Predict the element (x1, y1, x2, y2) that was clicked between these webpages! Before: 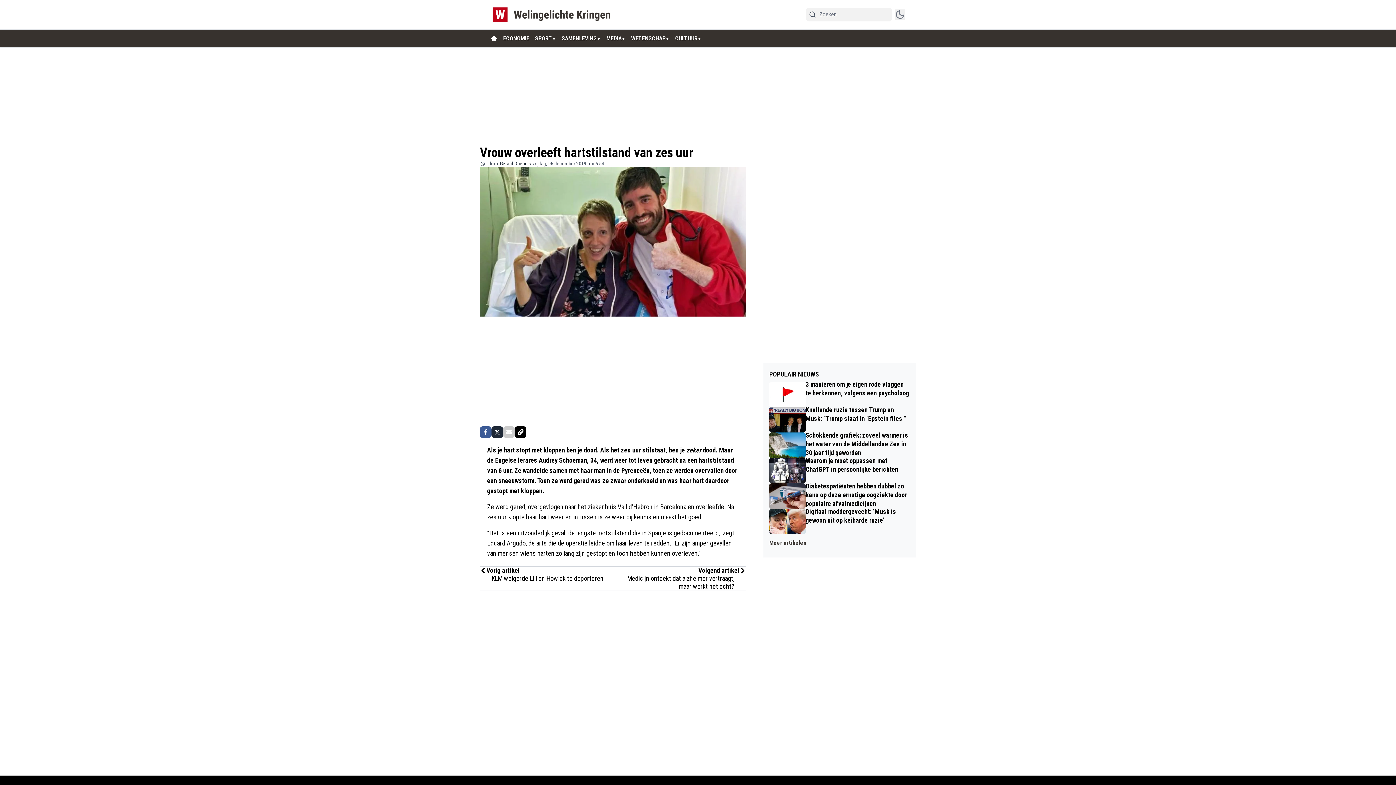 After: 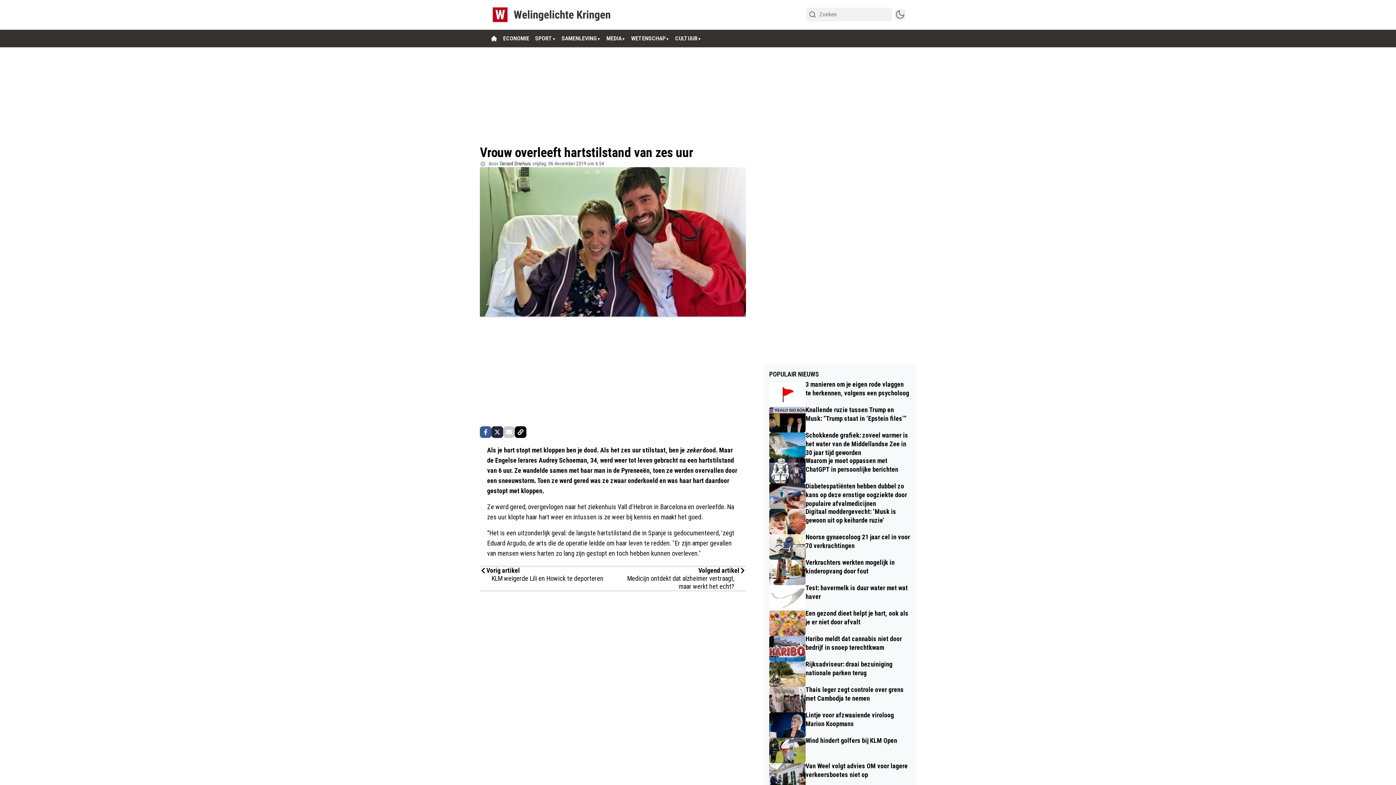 Action: label: Meer artikelen bbox: (769, 534, 910, 551)